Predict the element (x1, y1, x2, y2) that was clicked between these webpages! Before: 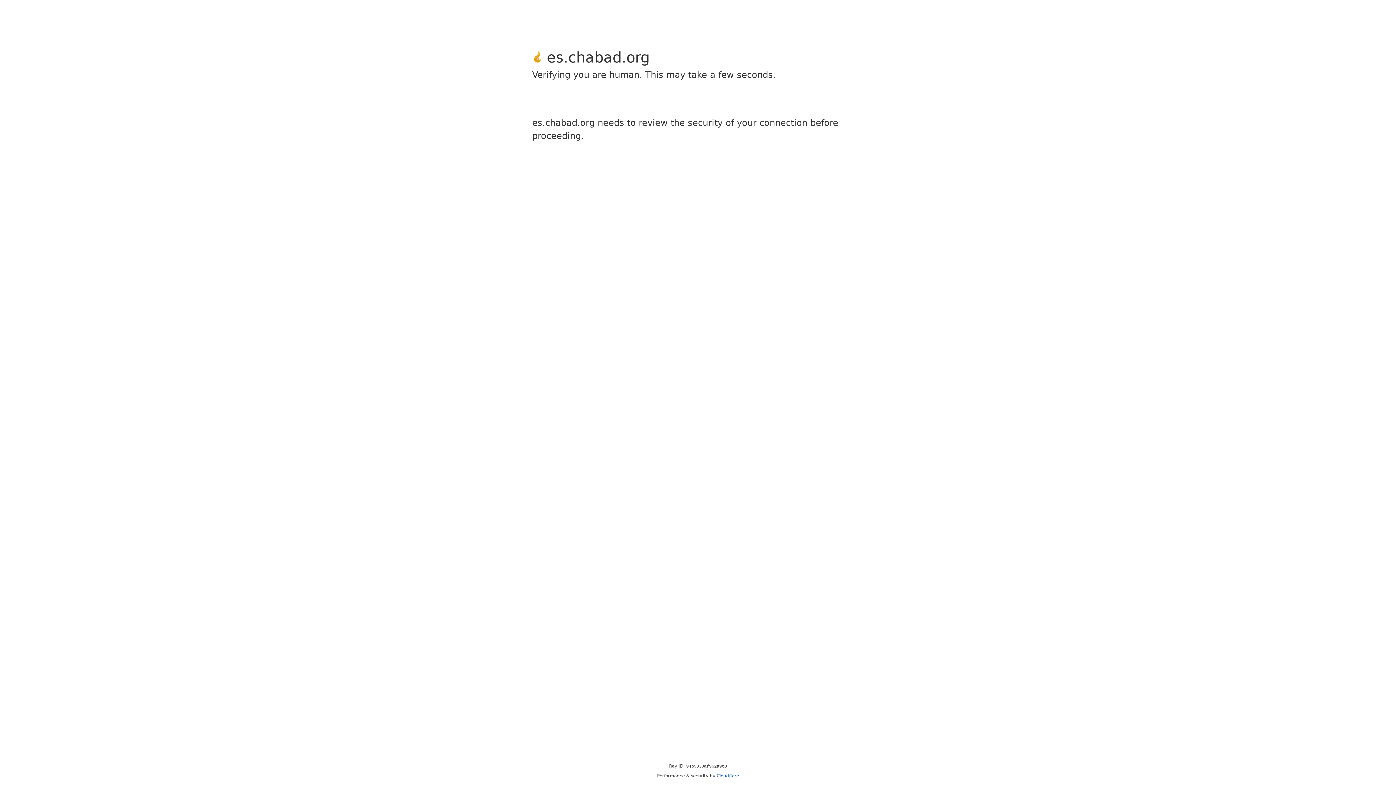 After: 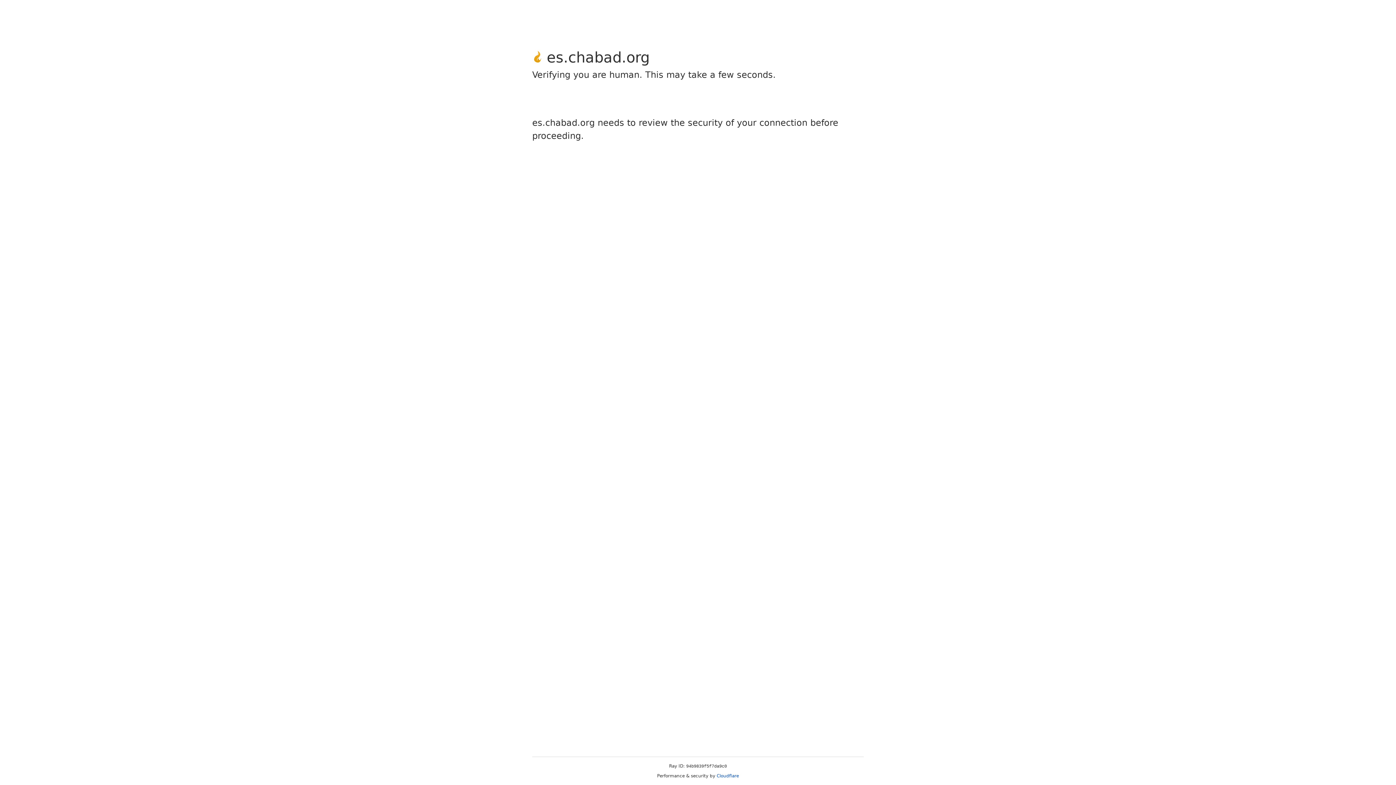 Action: bbox: (716, 773, 739, 778) label: Cloudflare